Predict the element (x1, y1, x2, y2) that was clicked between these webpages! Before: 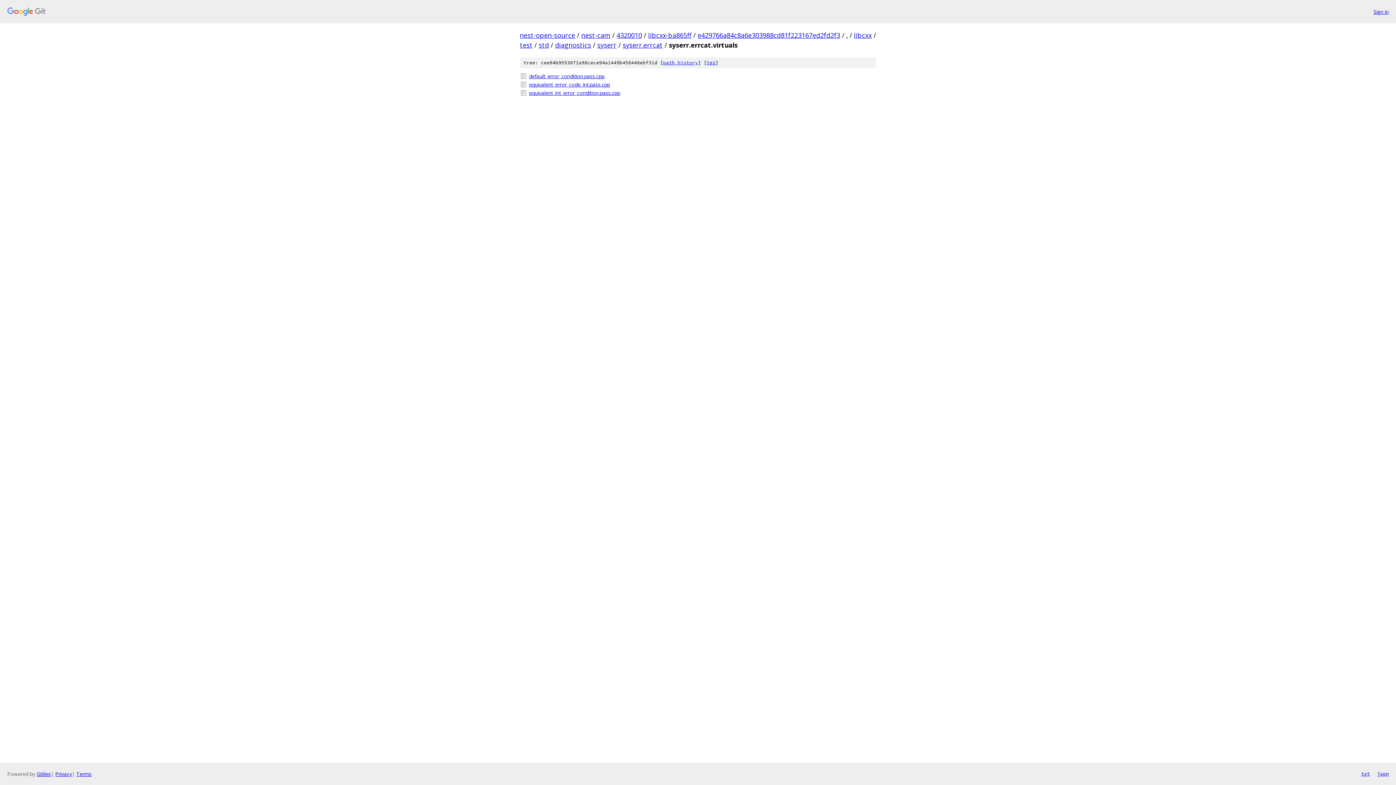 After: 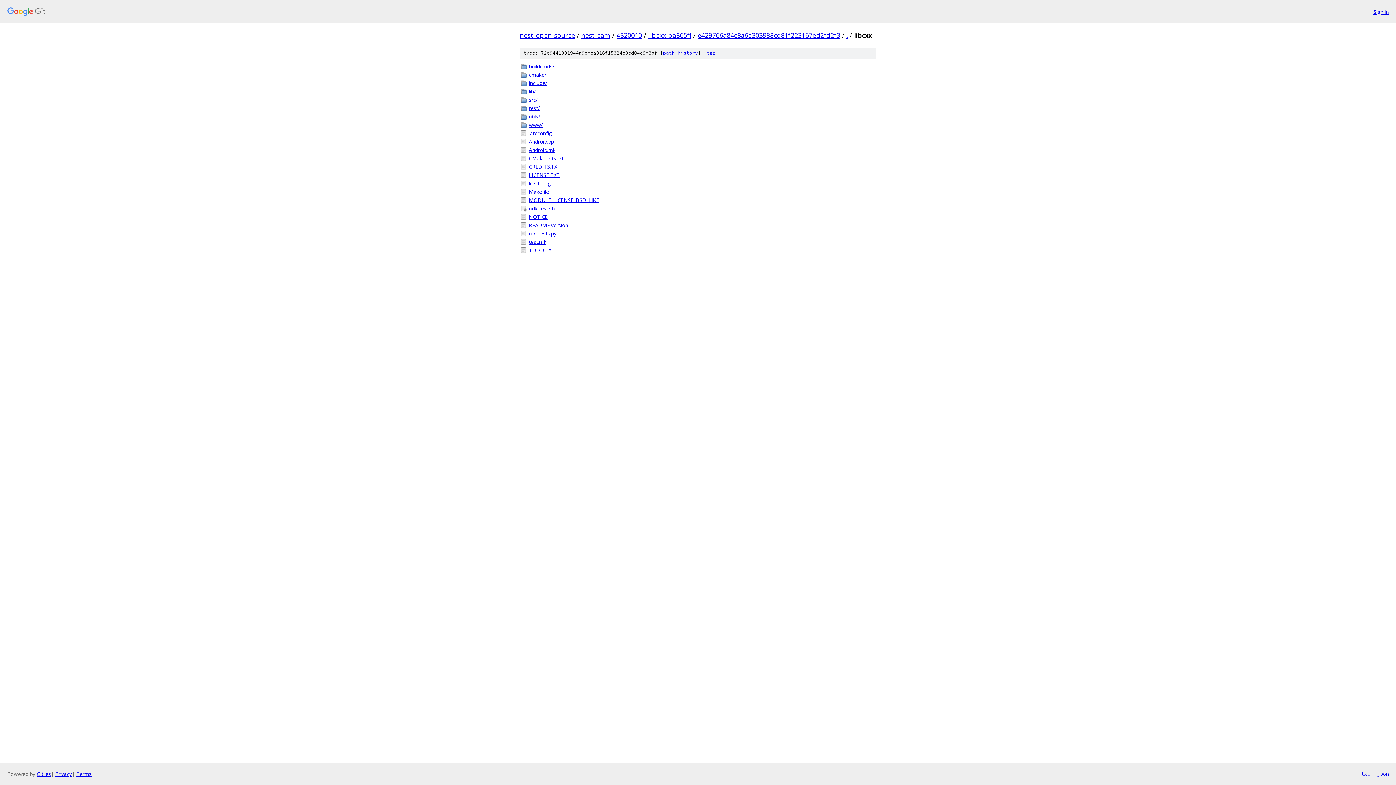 Action: bbox: (846, 30, 848, 39) label: .